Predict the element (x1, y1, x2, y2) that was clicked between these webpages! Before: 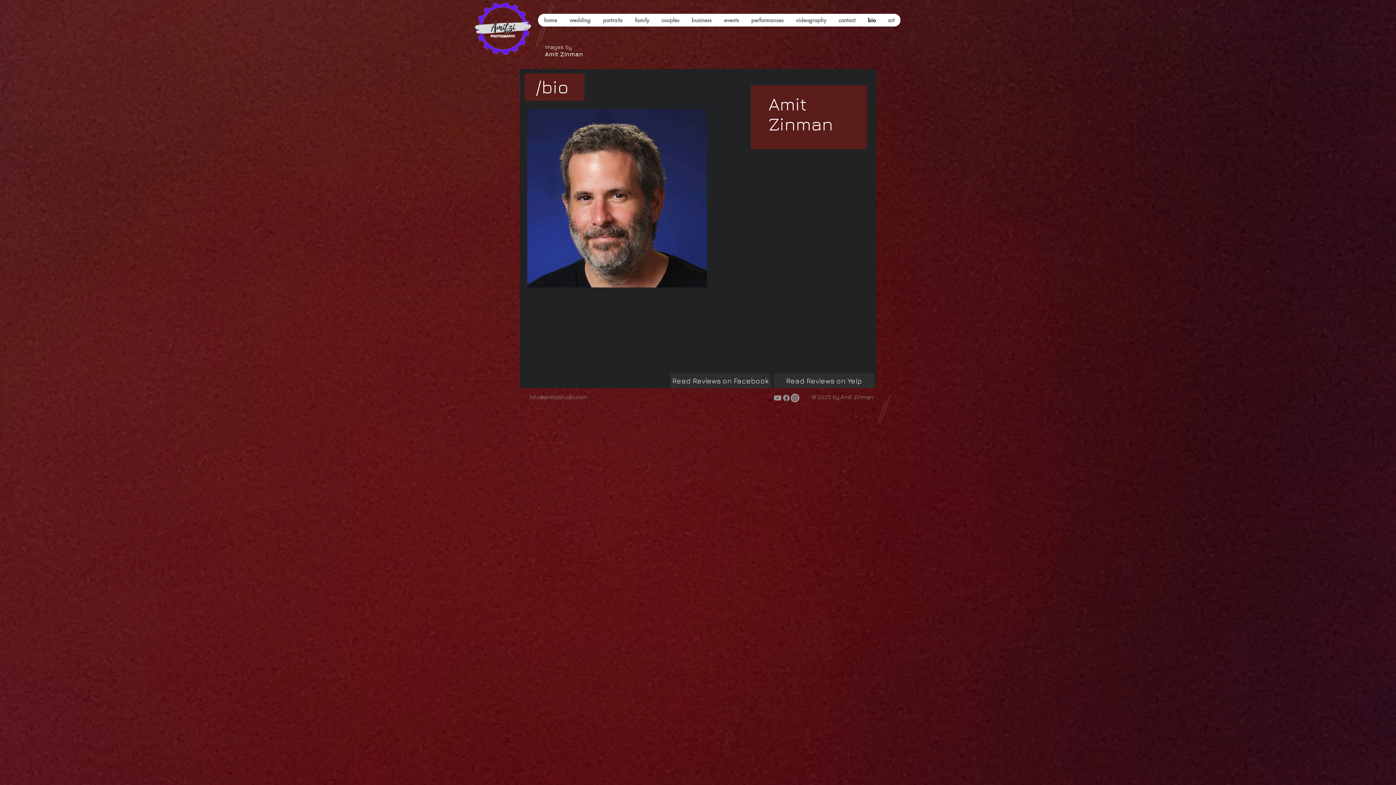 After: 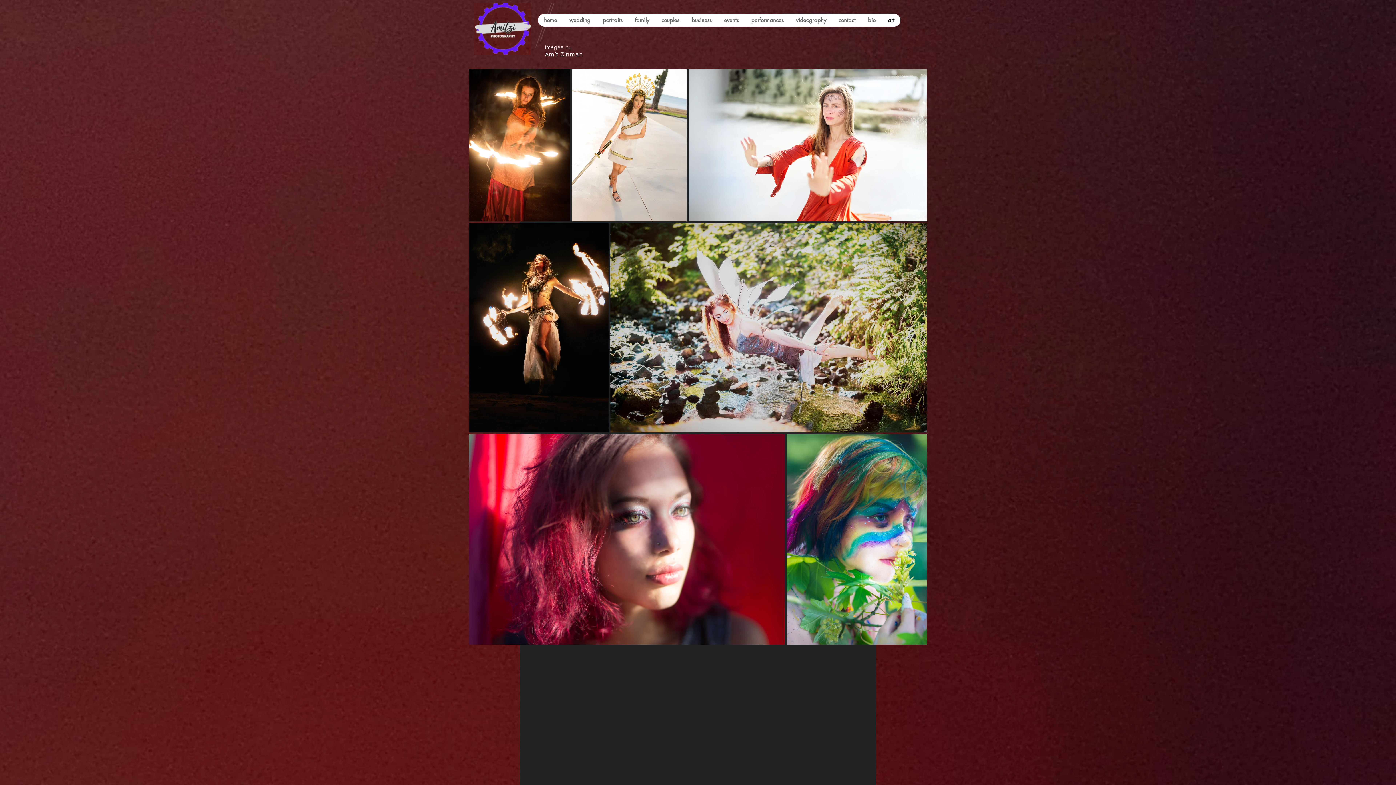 Action: label: art bbox: (881, 13, 900, 26)